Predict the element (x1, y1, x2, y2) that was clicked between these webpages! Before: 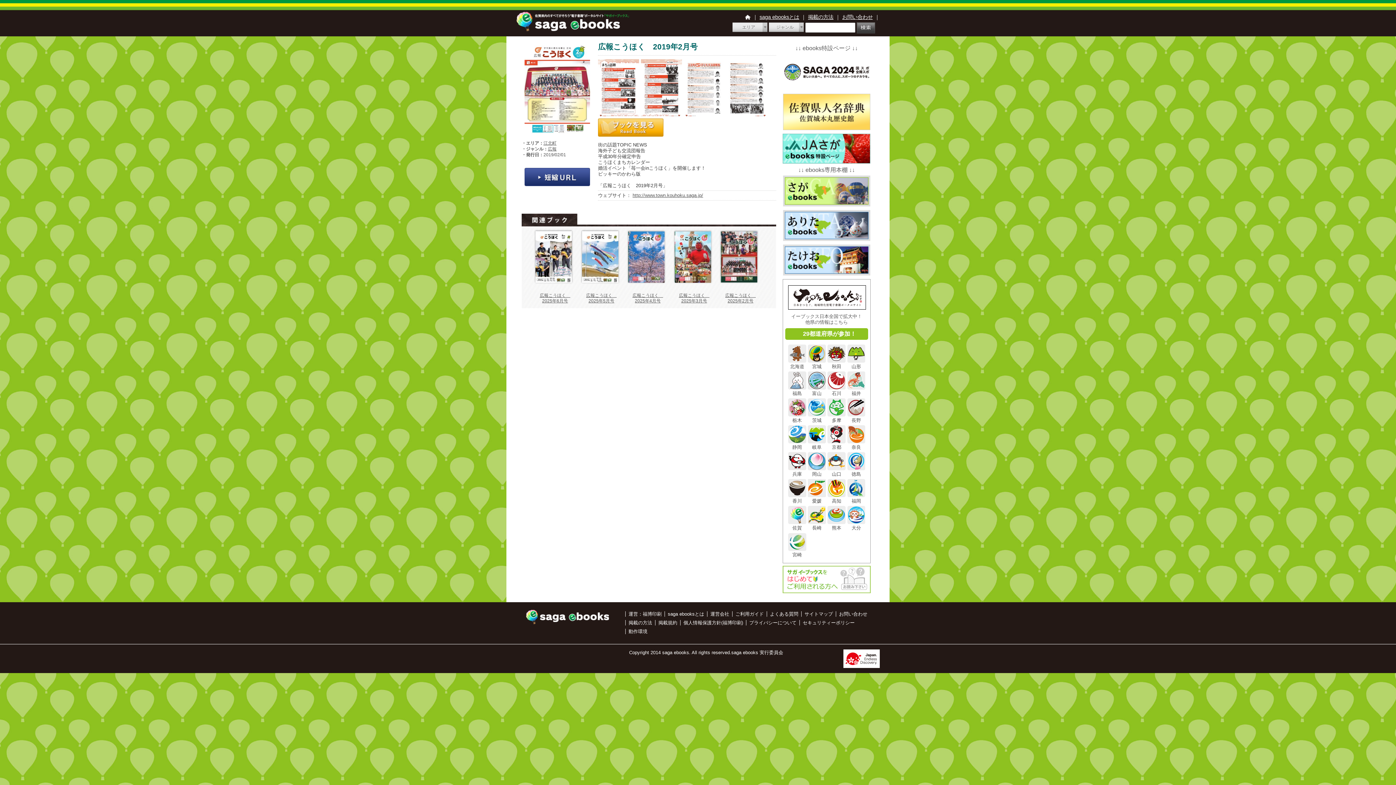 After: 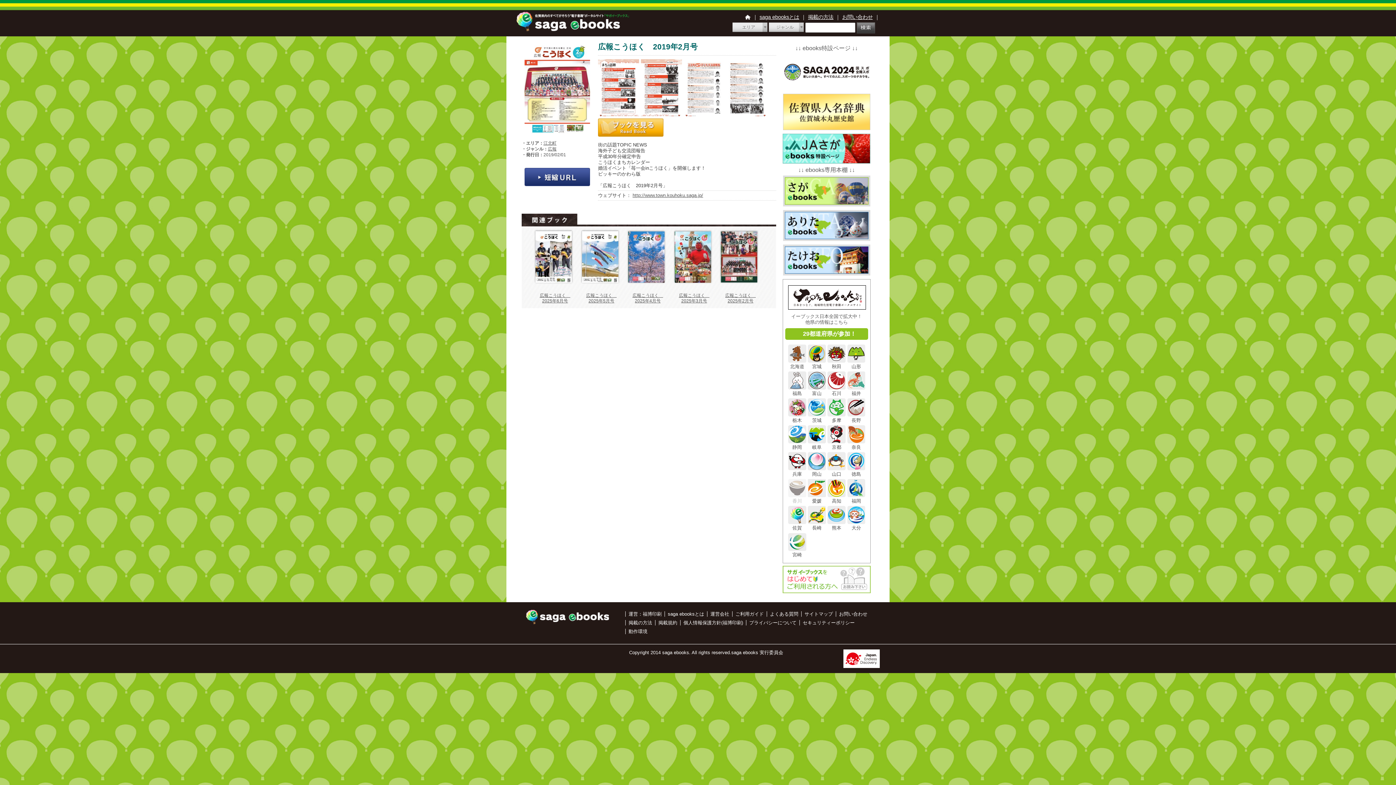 Action: bbox: (788, 493, 806, 504) label: 
香川